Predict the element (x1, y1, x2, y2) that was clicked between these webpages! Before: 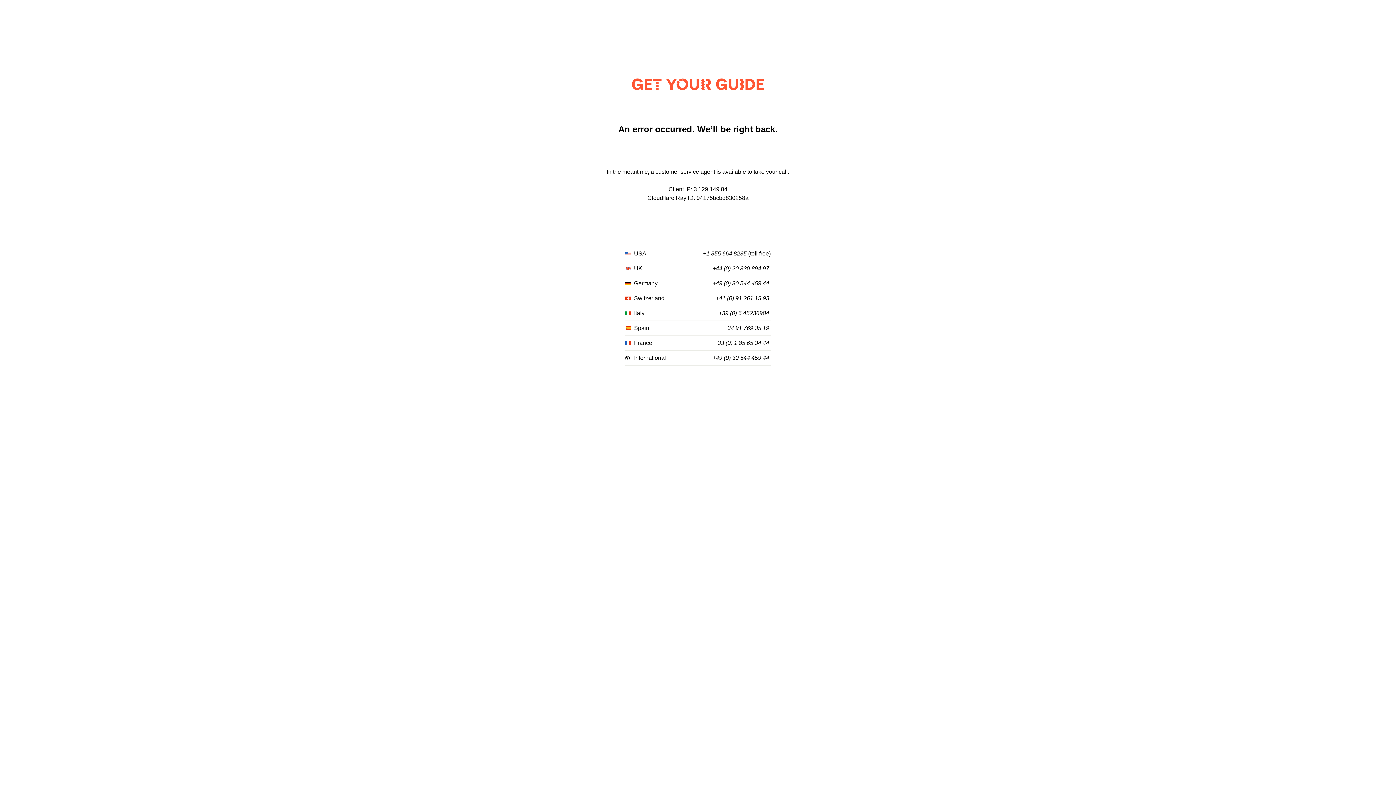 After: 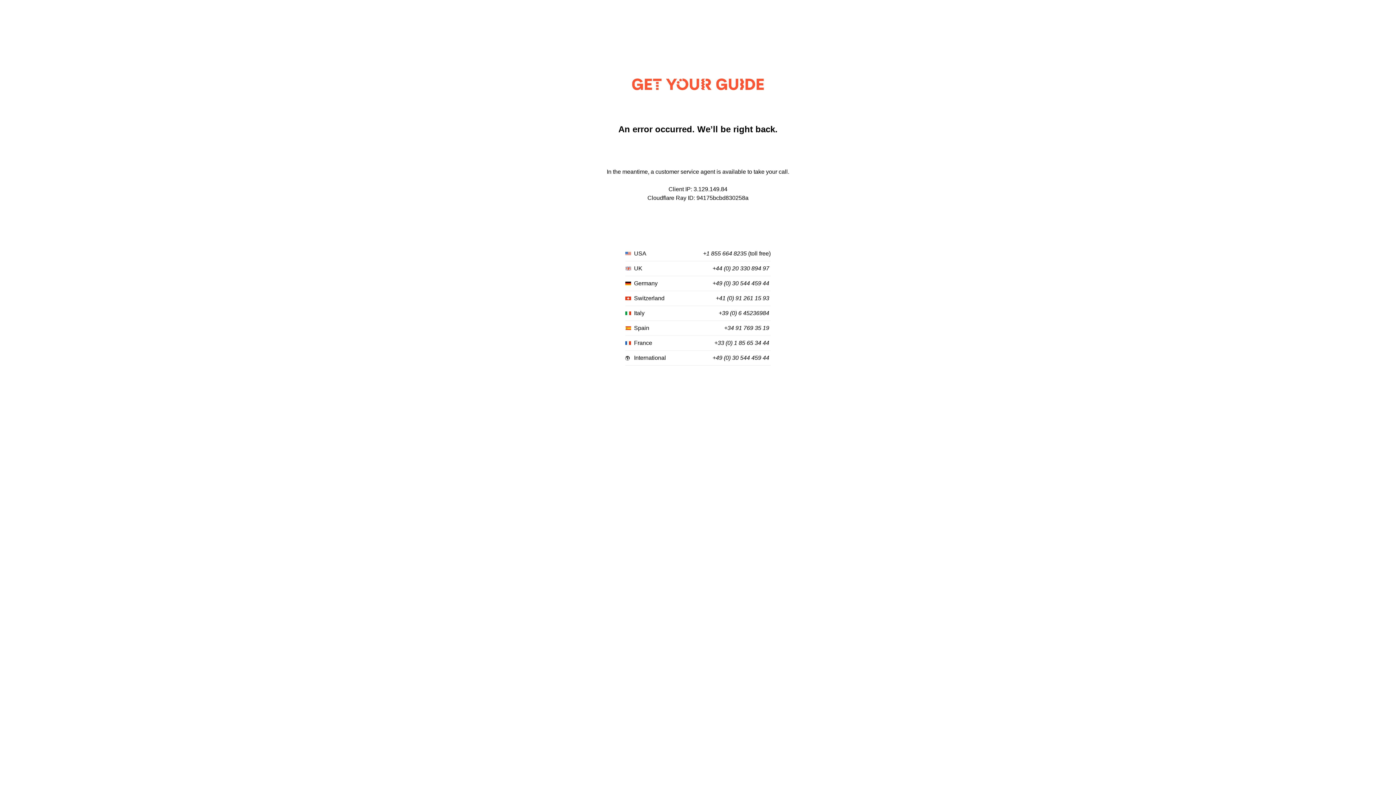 Action: bbox: (712, 280, 769, 287) label: +49 (0) 30 544 459 44